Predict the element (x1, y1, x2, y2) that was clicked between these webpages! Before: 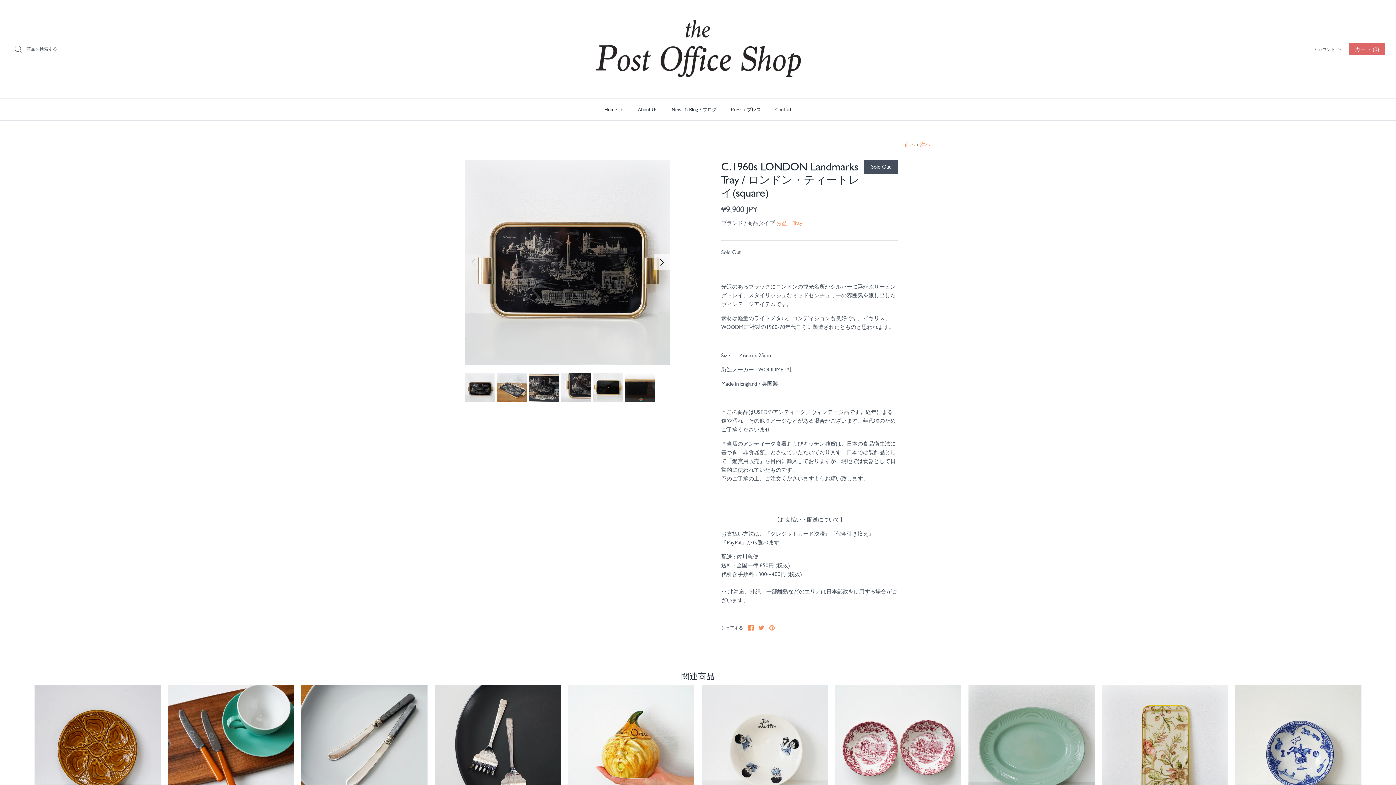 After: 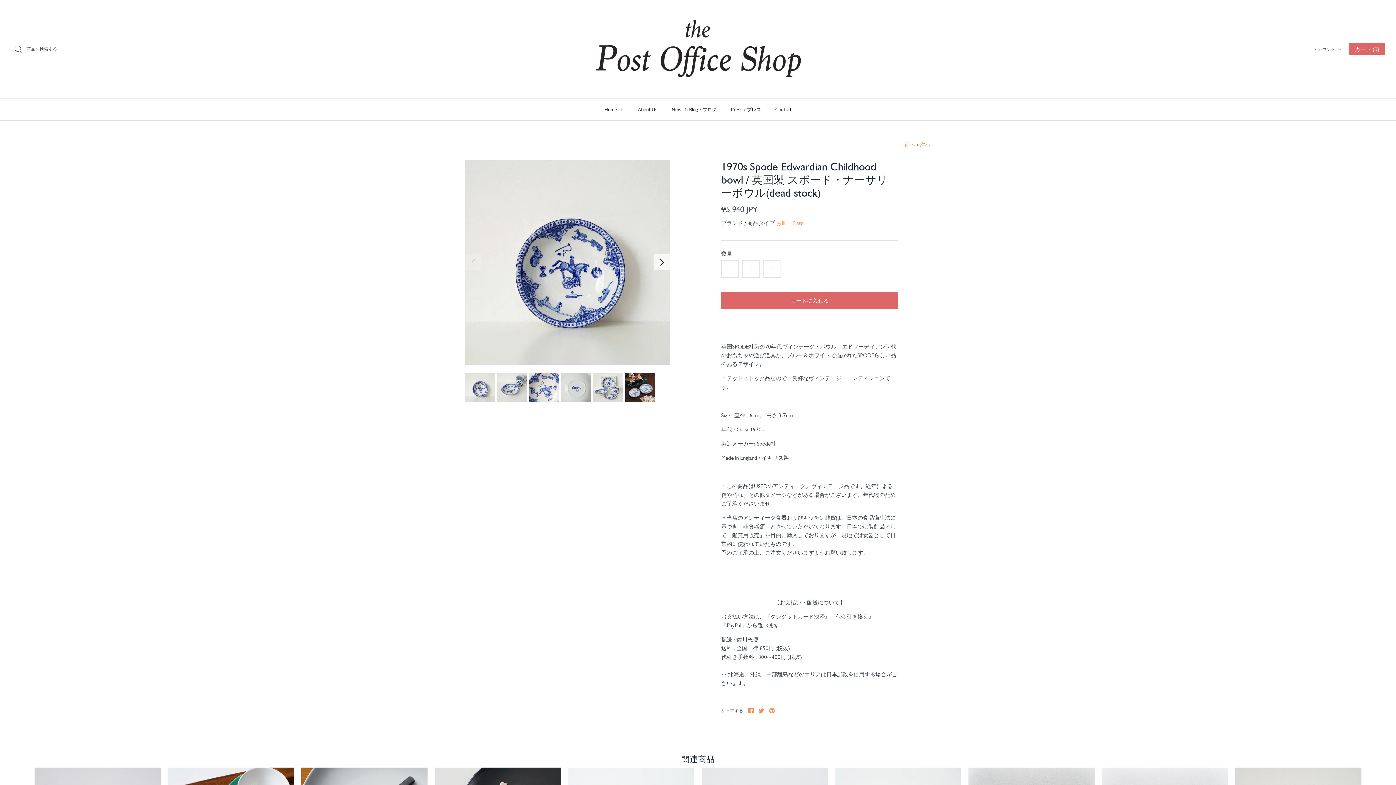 Action: bbox: (1235, 685, 1361, 811)